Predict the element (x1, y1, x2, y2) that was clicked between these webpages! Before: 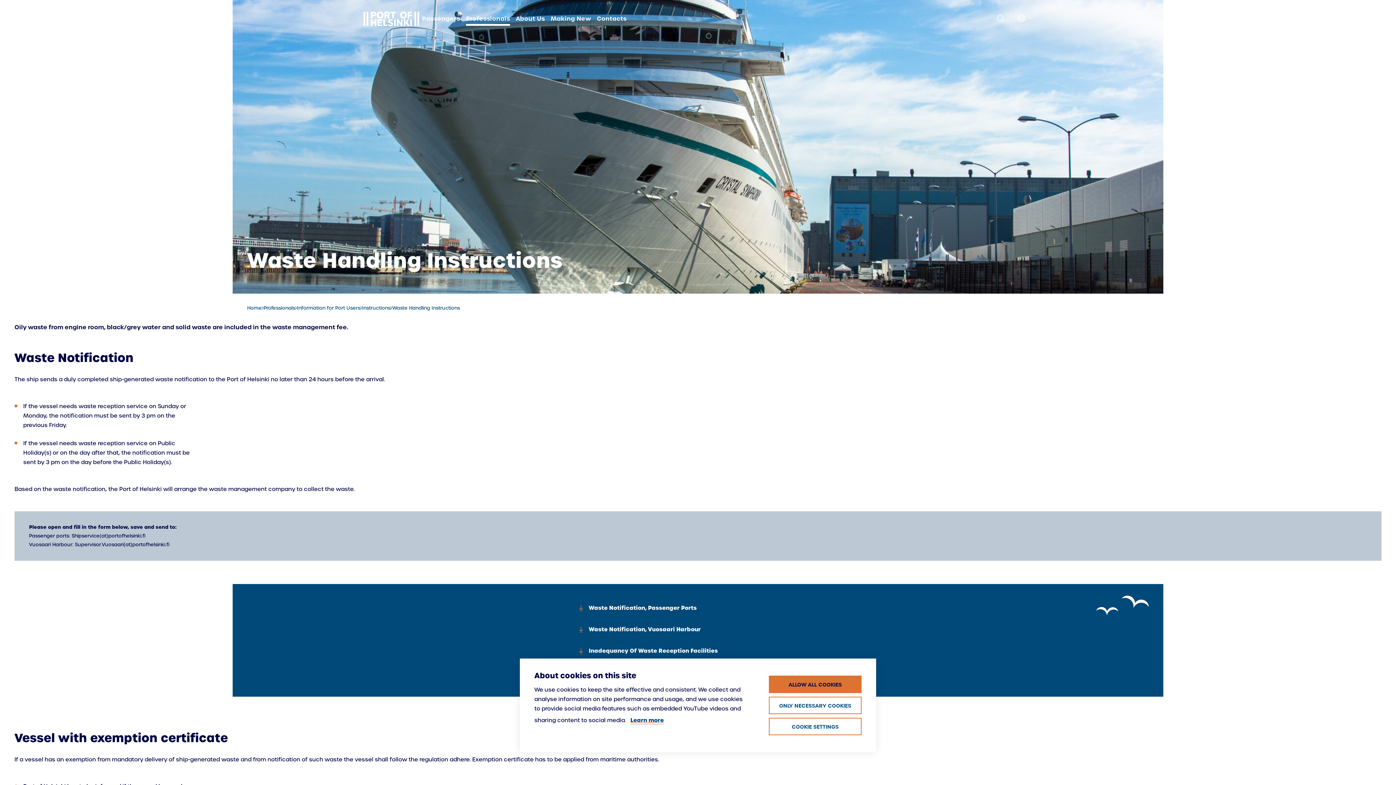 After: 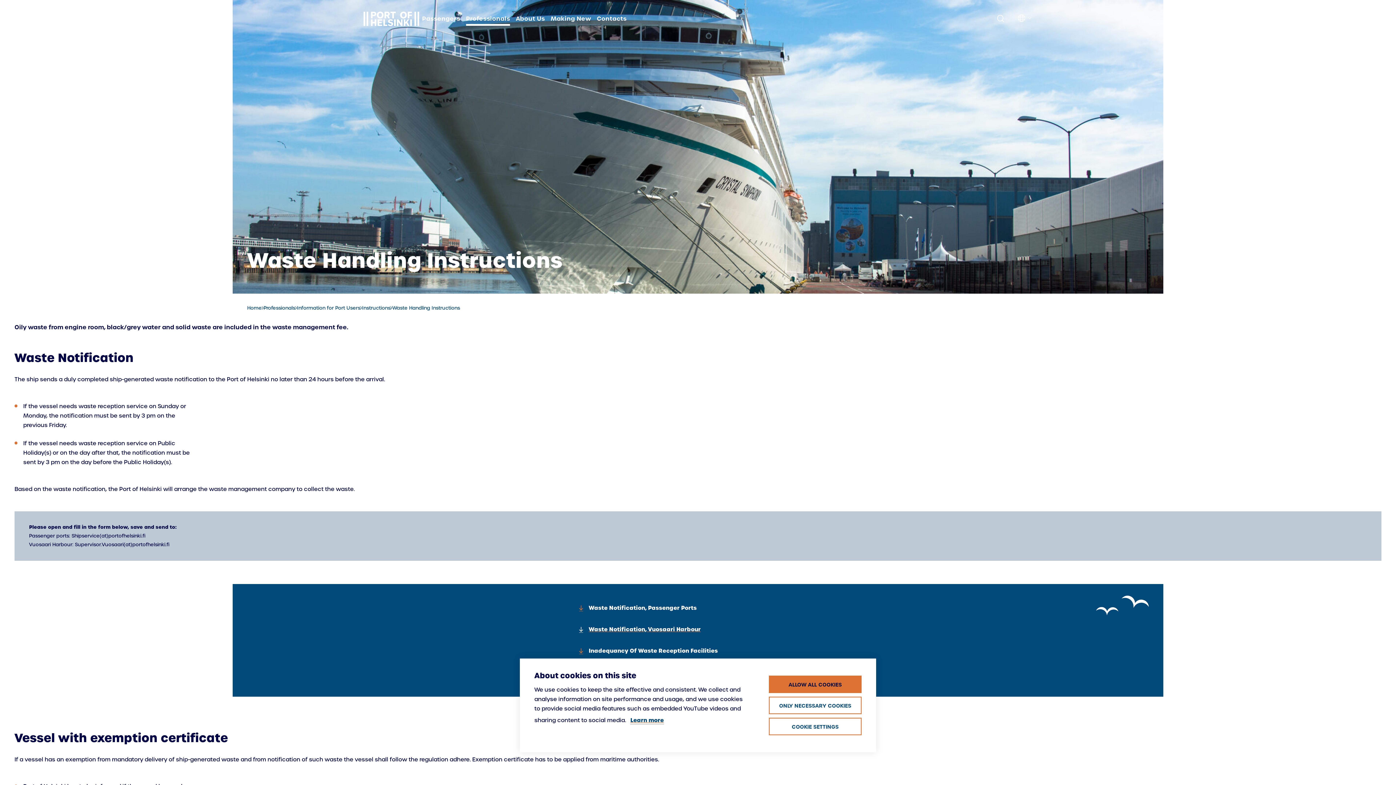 Action: label: Waste Notification, Vuosaari Harbour bbox: (588, 625, 700, 634)